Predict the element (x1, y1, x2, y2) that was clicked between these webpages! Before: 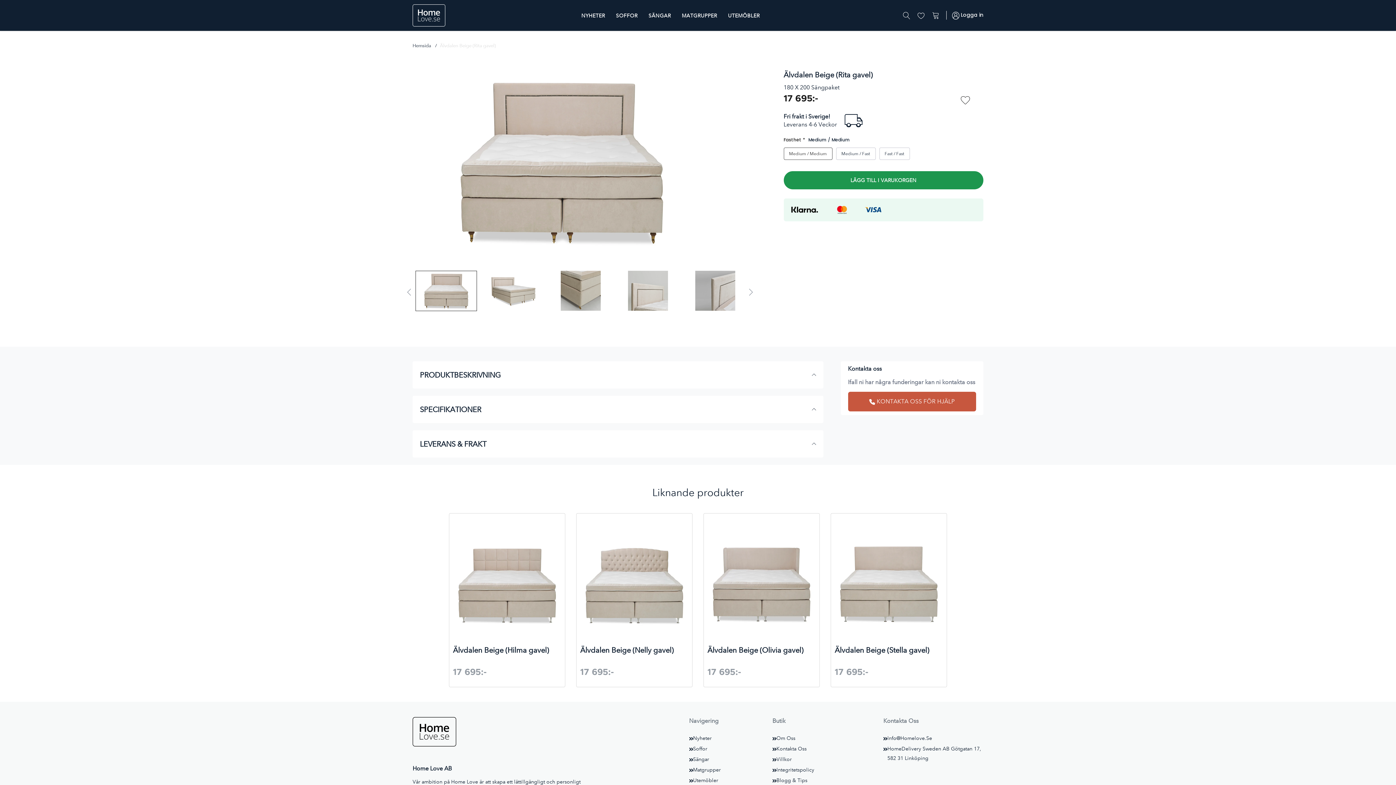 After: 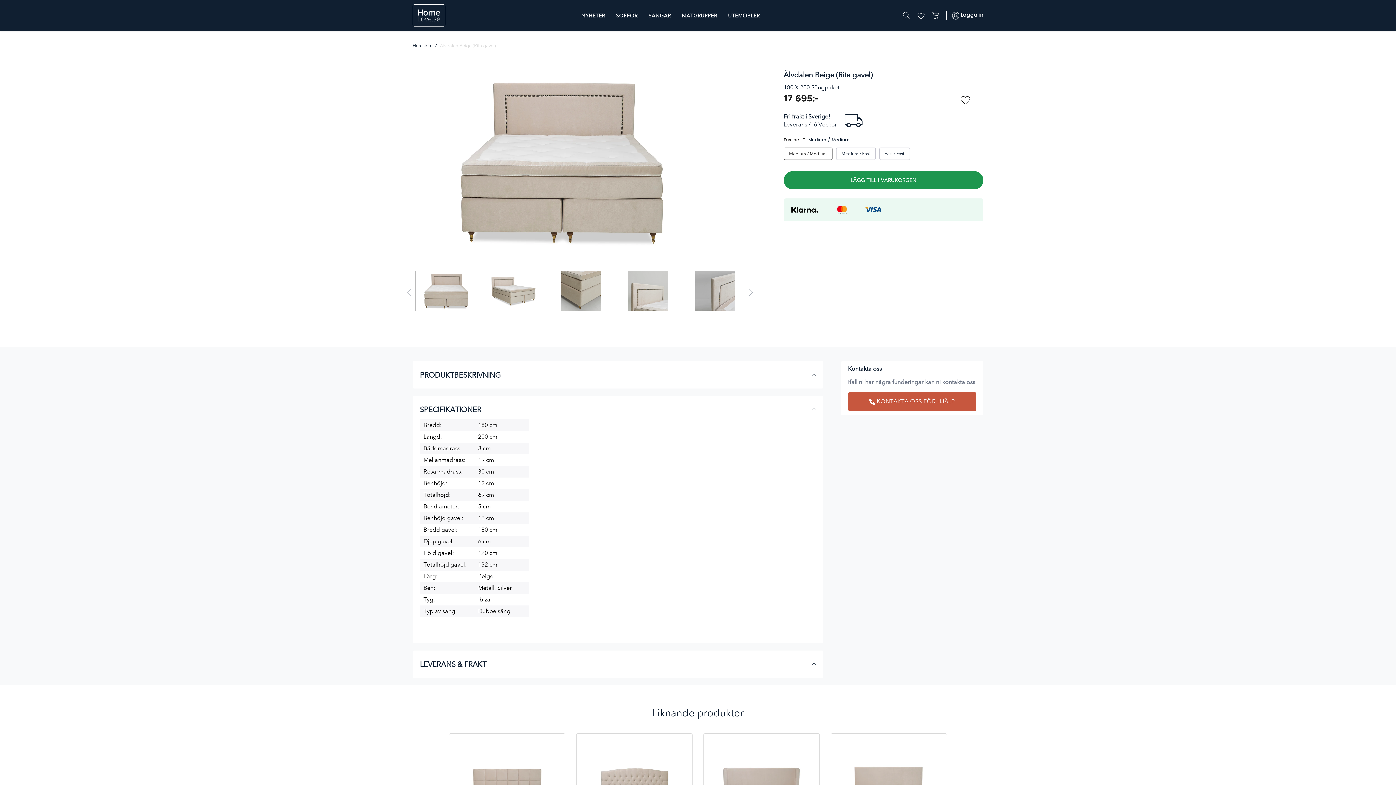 Action: bbox: (420, 399, 816, 419) label: SPECIFIKATIONER